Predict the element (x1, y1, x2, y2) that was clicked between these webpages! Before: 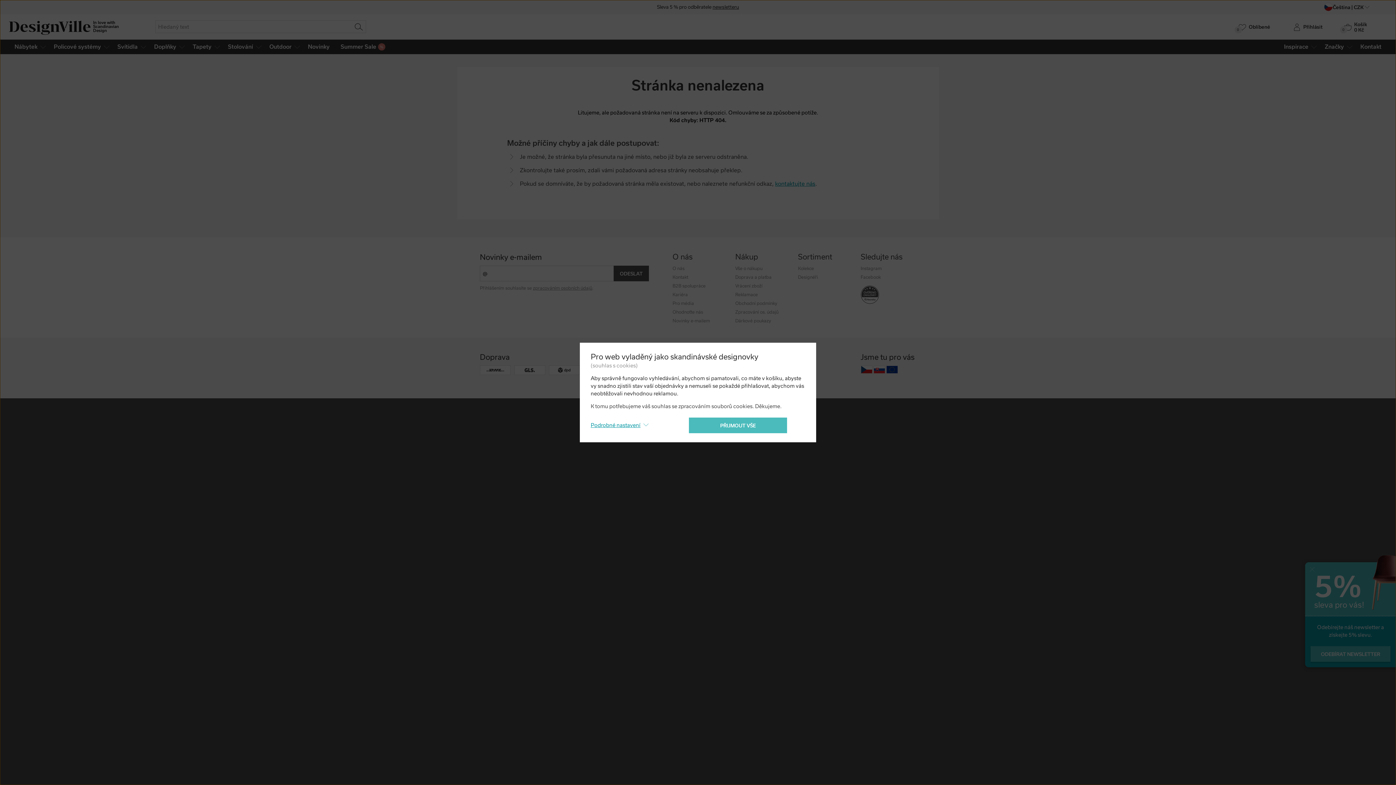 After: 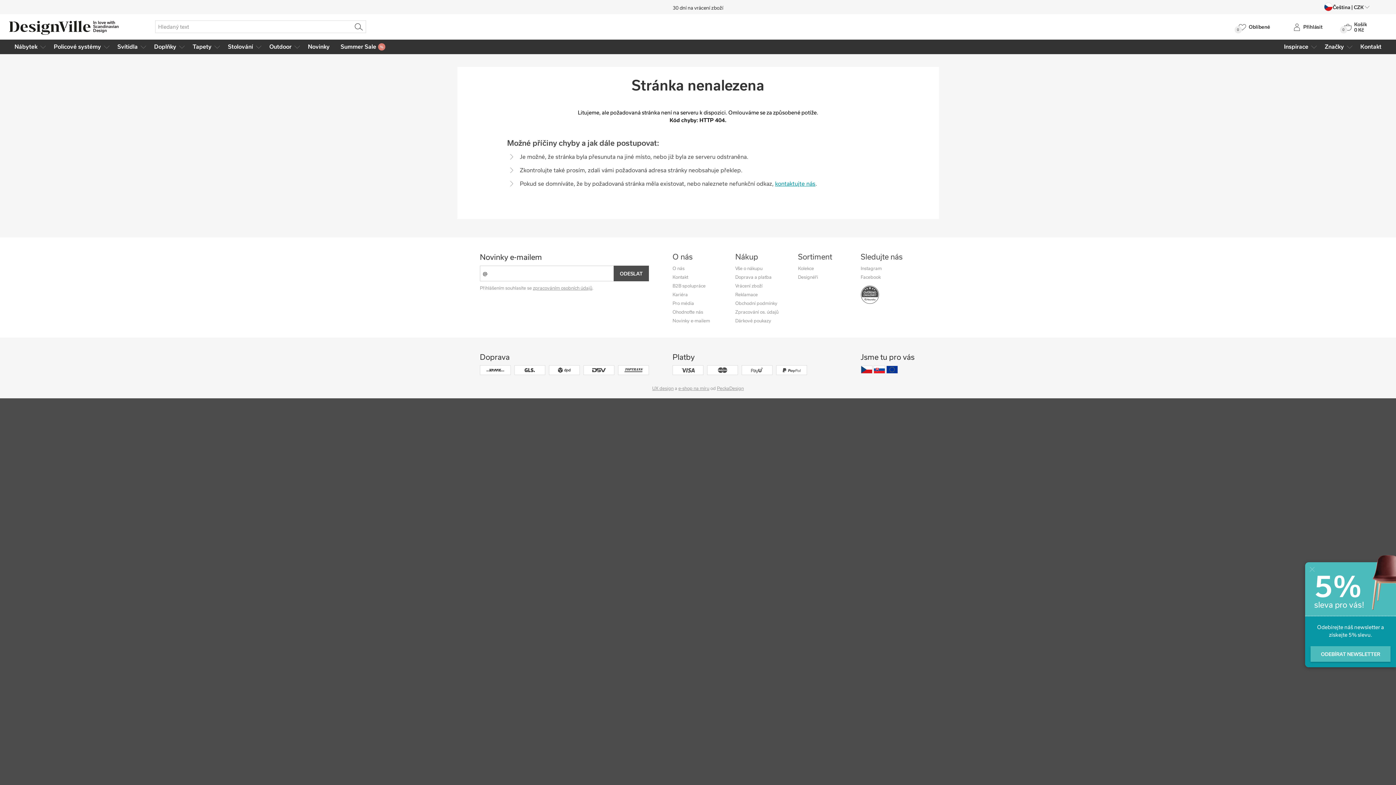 Action: label: PŘIJMOUT VŠE bbox: (689, 417, 787, 433)